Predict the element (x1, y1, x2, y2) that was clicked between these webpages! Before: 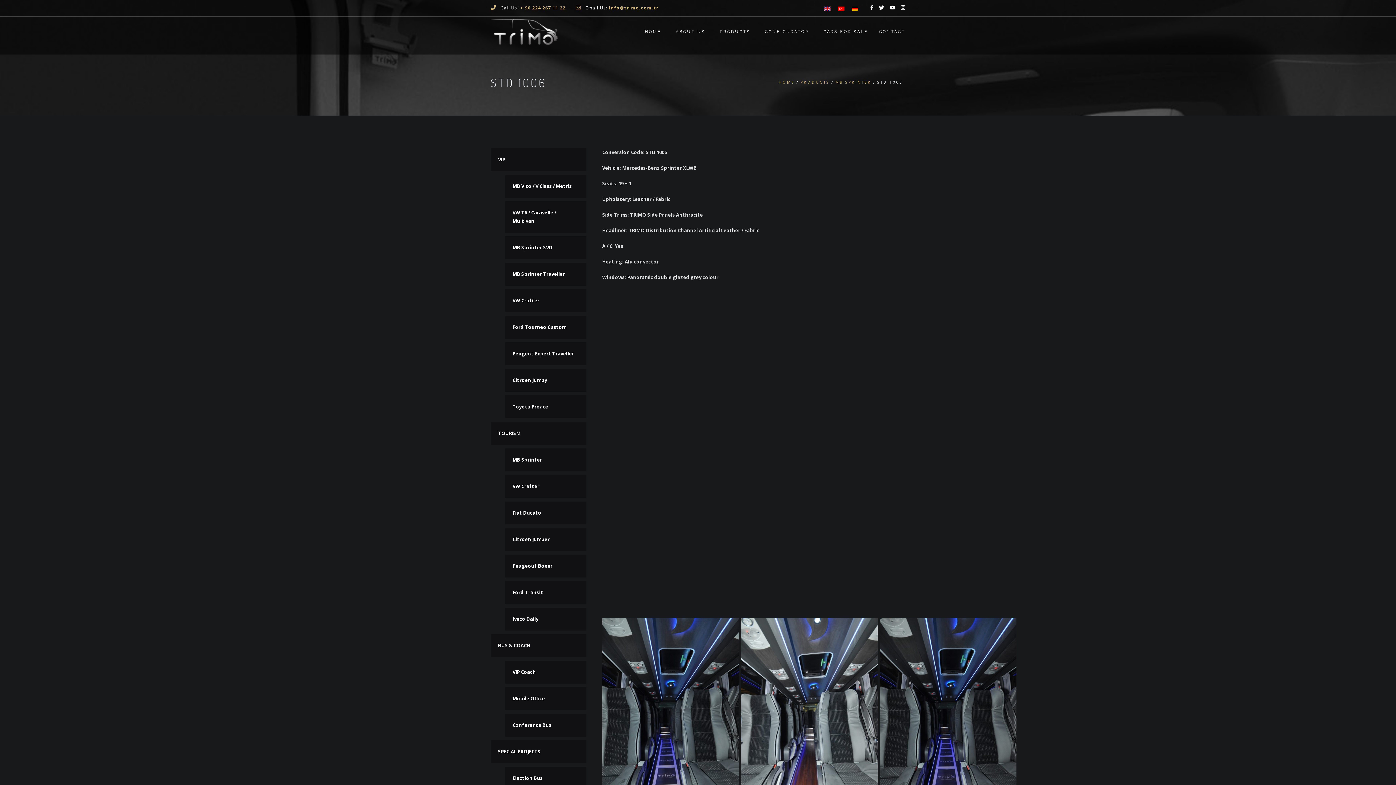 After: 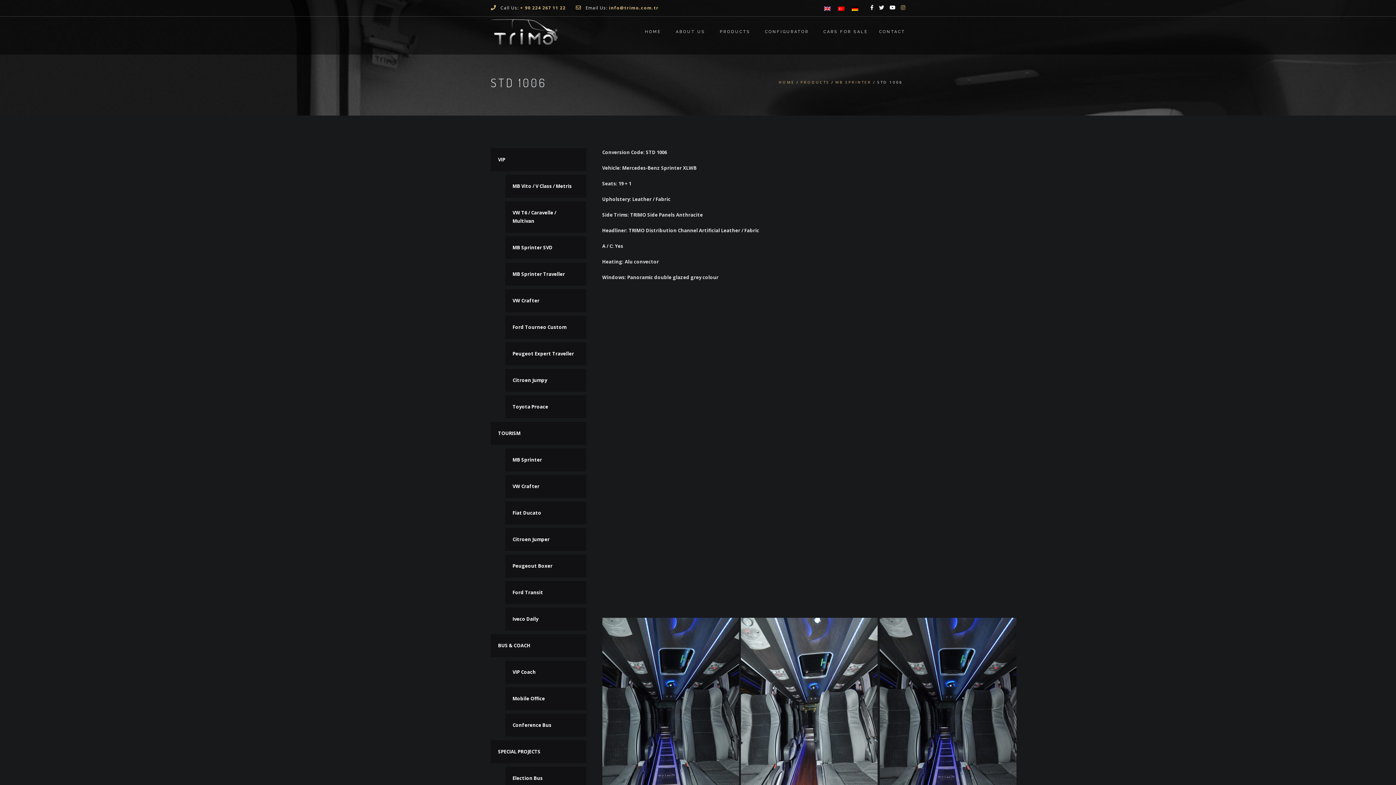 Action: bbox: (901, 4, 905, 10)